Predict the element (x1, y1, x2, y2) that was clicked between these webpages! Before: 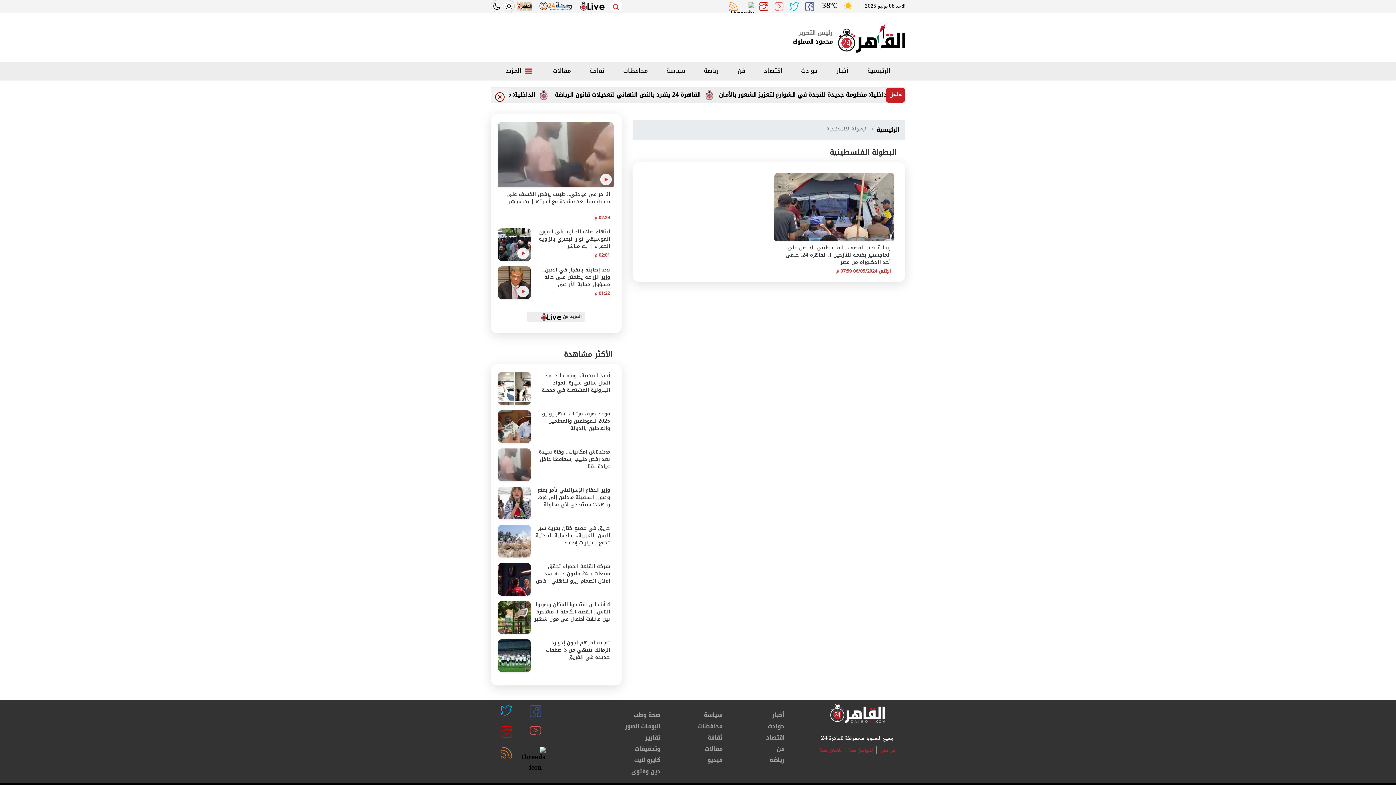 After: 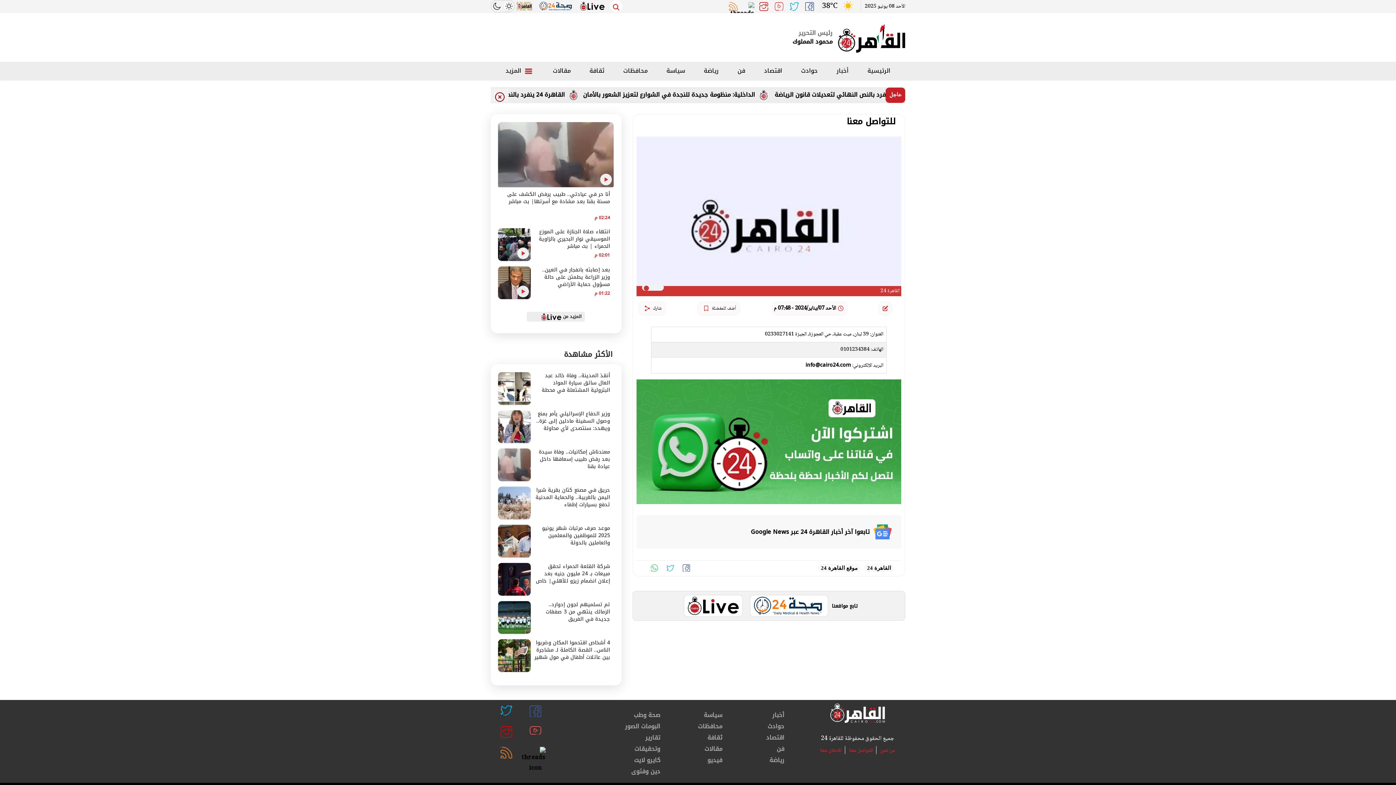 Action: label: للاعلان معنا bbox: (820, 745, 841, 755)